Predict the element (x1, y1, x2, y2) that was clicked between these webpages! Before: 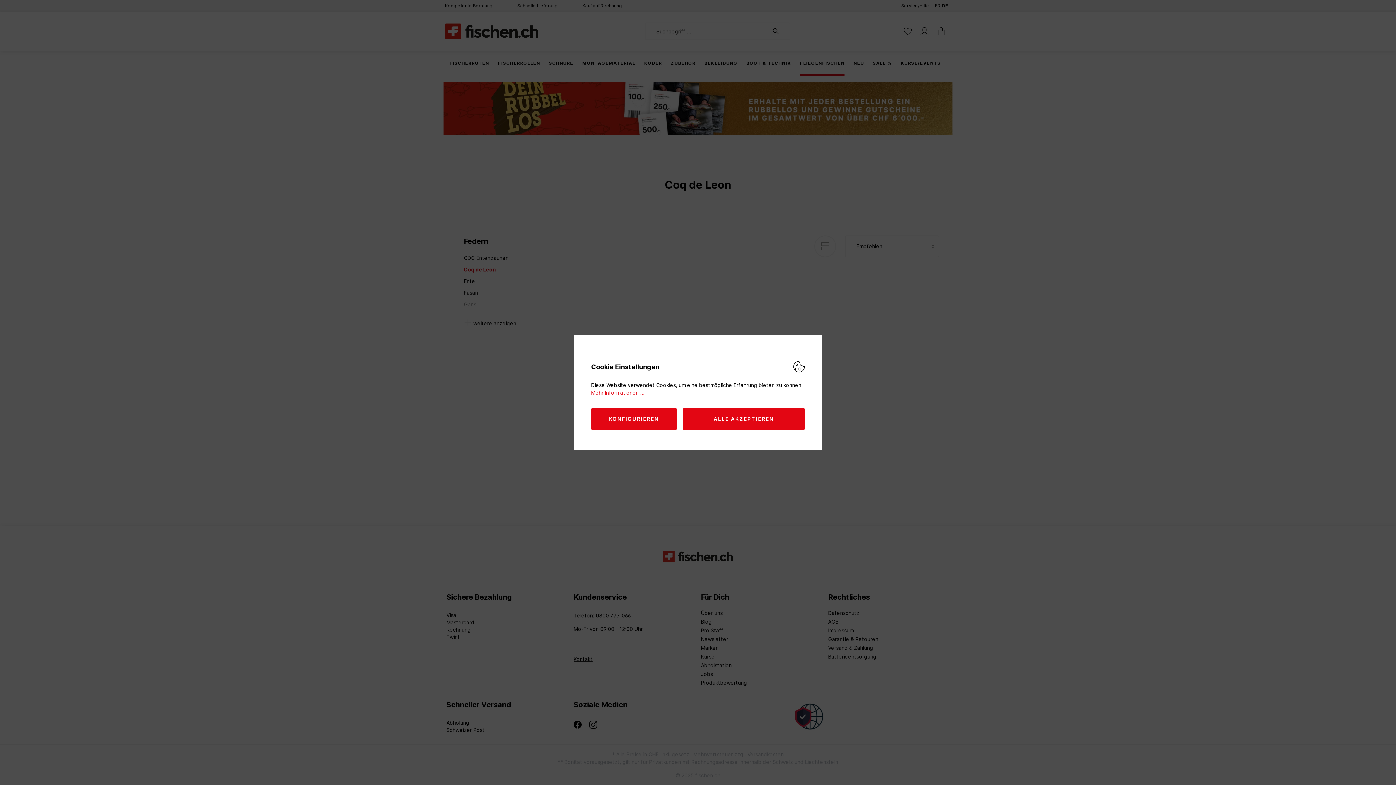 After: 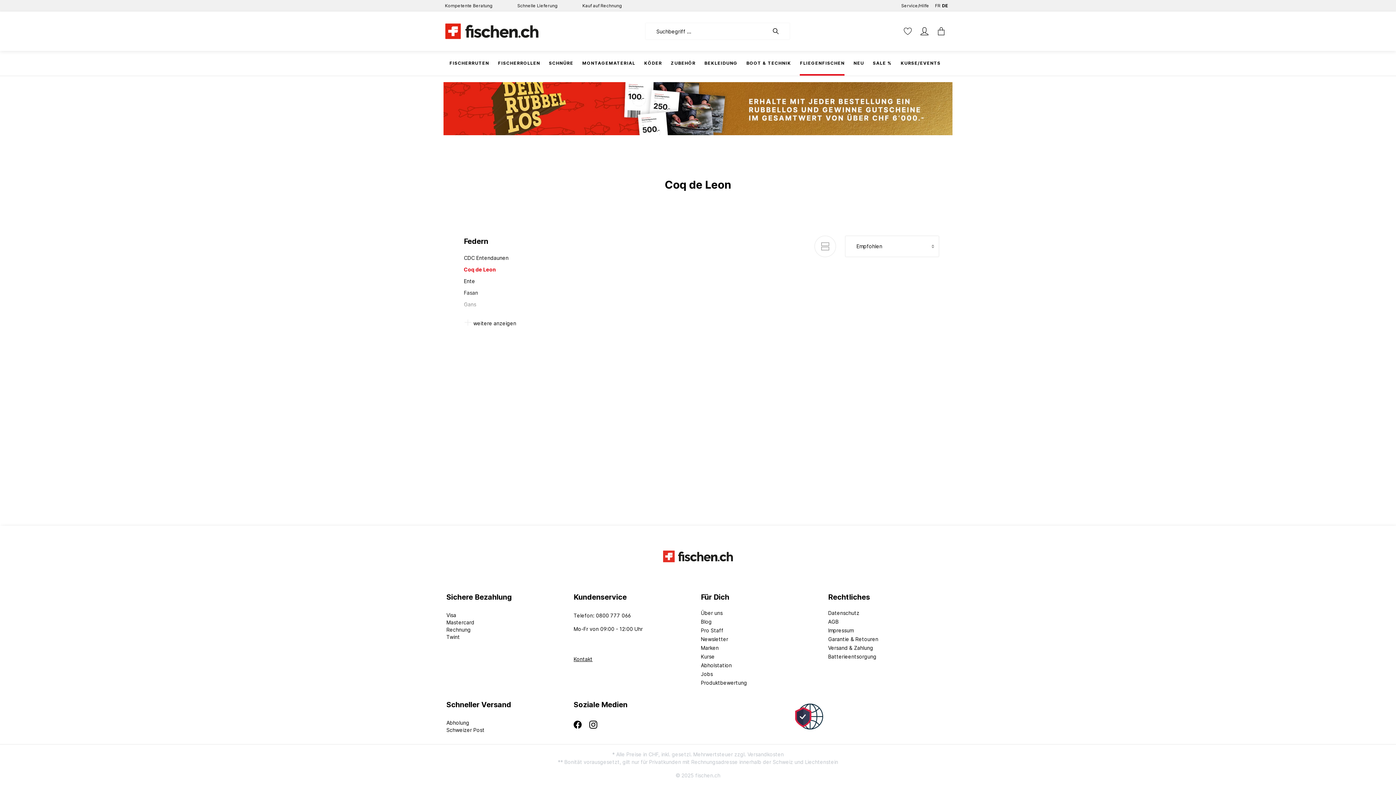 Action: bbox: (682, 408, 805, 430) label: ALLE AKZEPTIEREN